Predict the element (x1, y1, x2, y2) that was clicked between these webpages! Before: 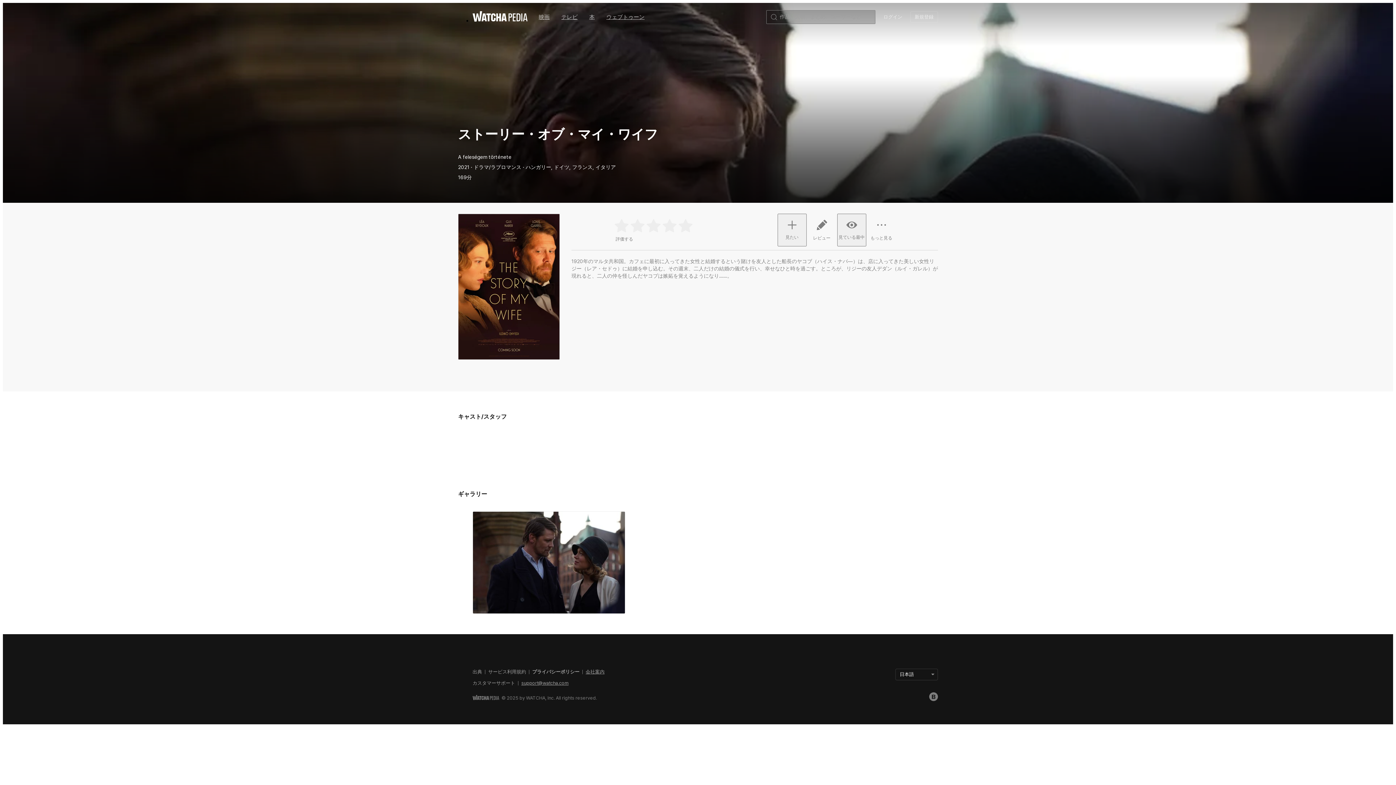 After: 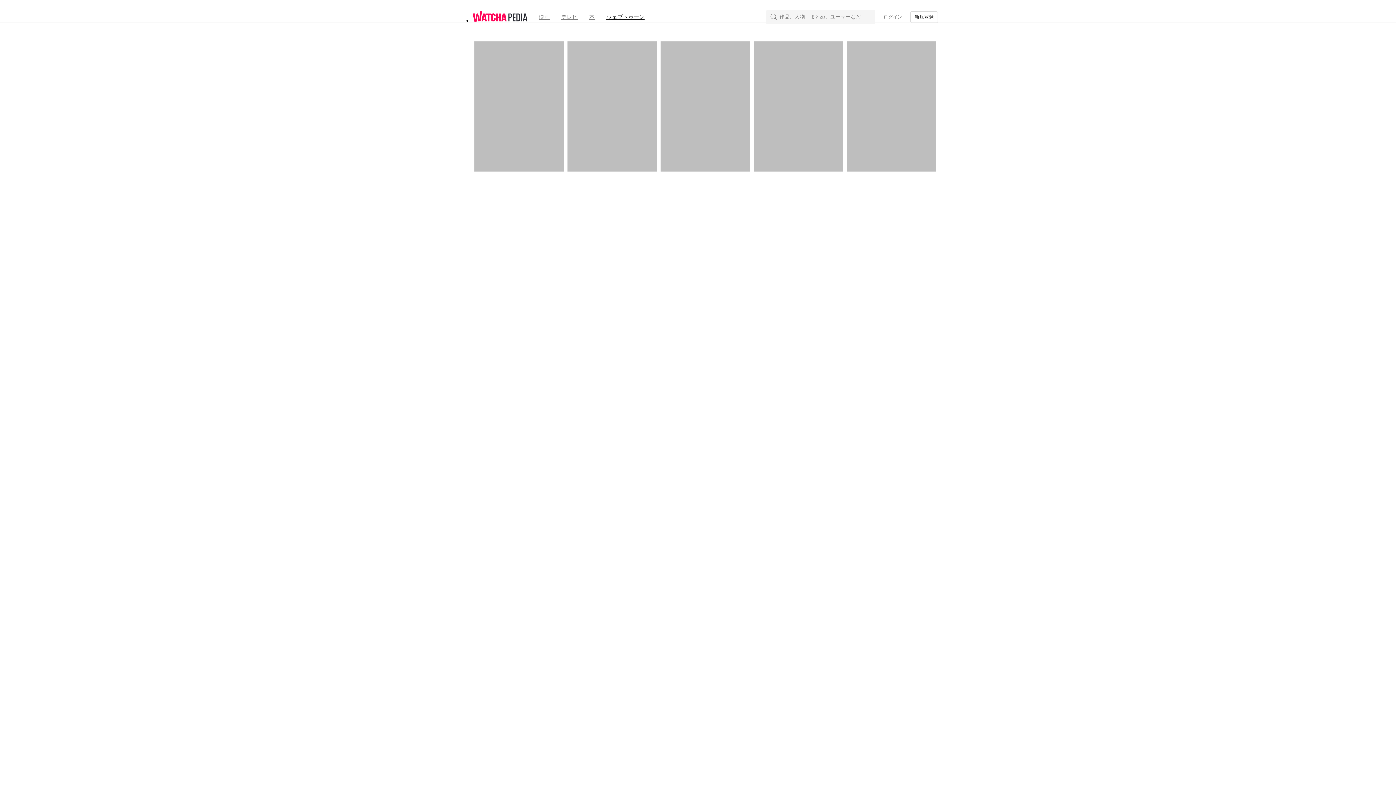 Action: label: ウェブトゥーン bbox: (600, 9, 650, 24)